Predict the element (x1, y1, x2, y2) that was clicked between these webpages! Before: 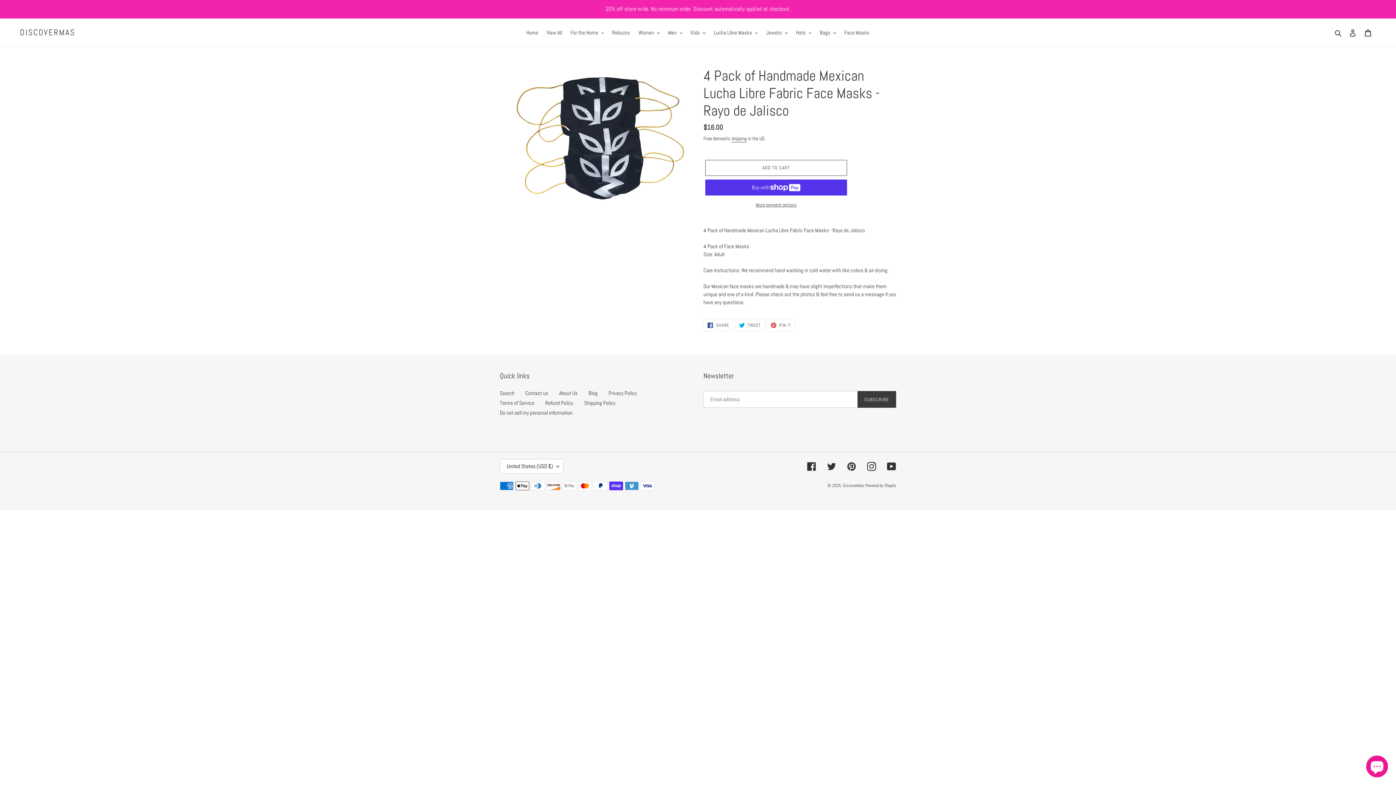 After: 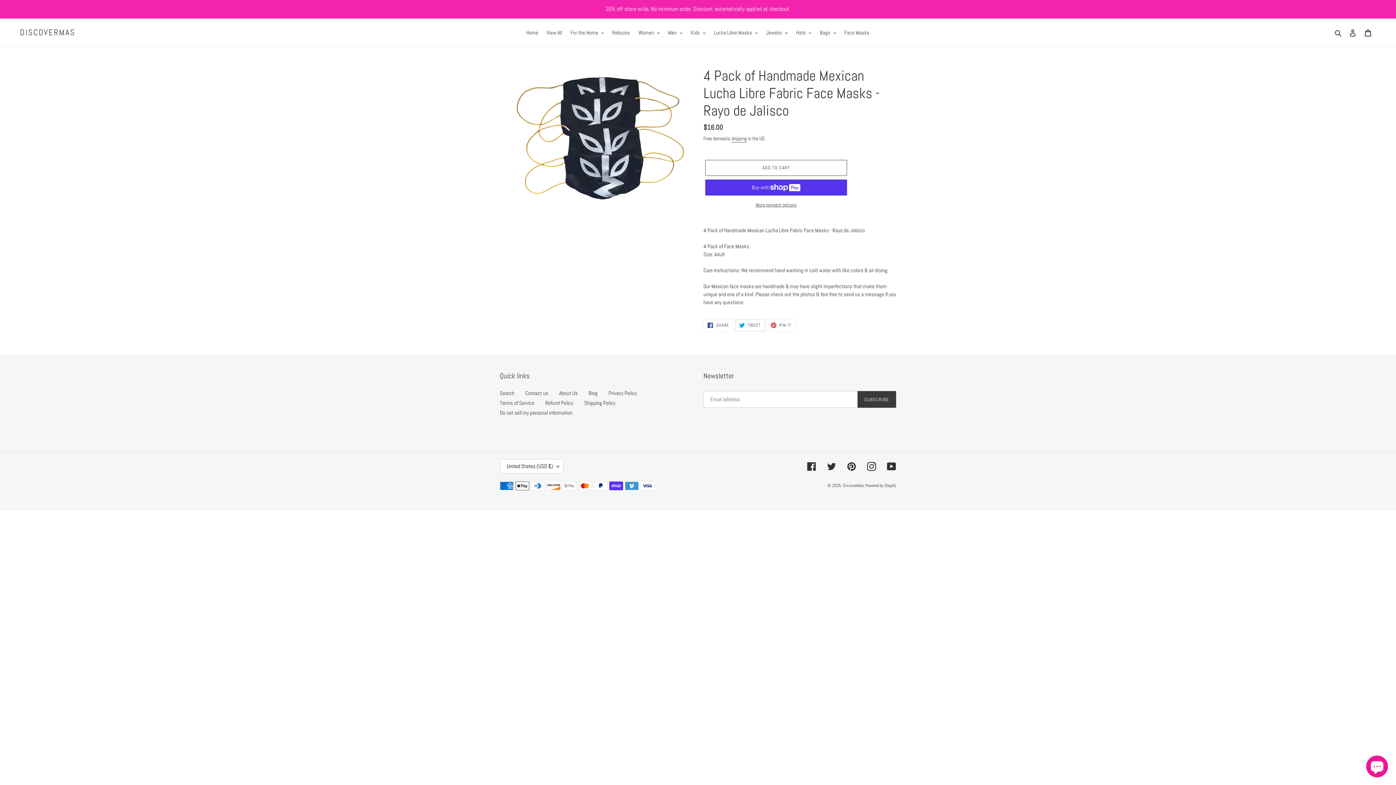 Action: label:  TWEET
TWEET ON TWITTER bbox: (735, 319, 764, 331)